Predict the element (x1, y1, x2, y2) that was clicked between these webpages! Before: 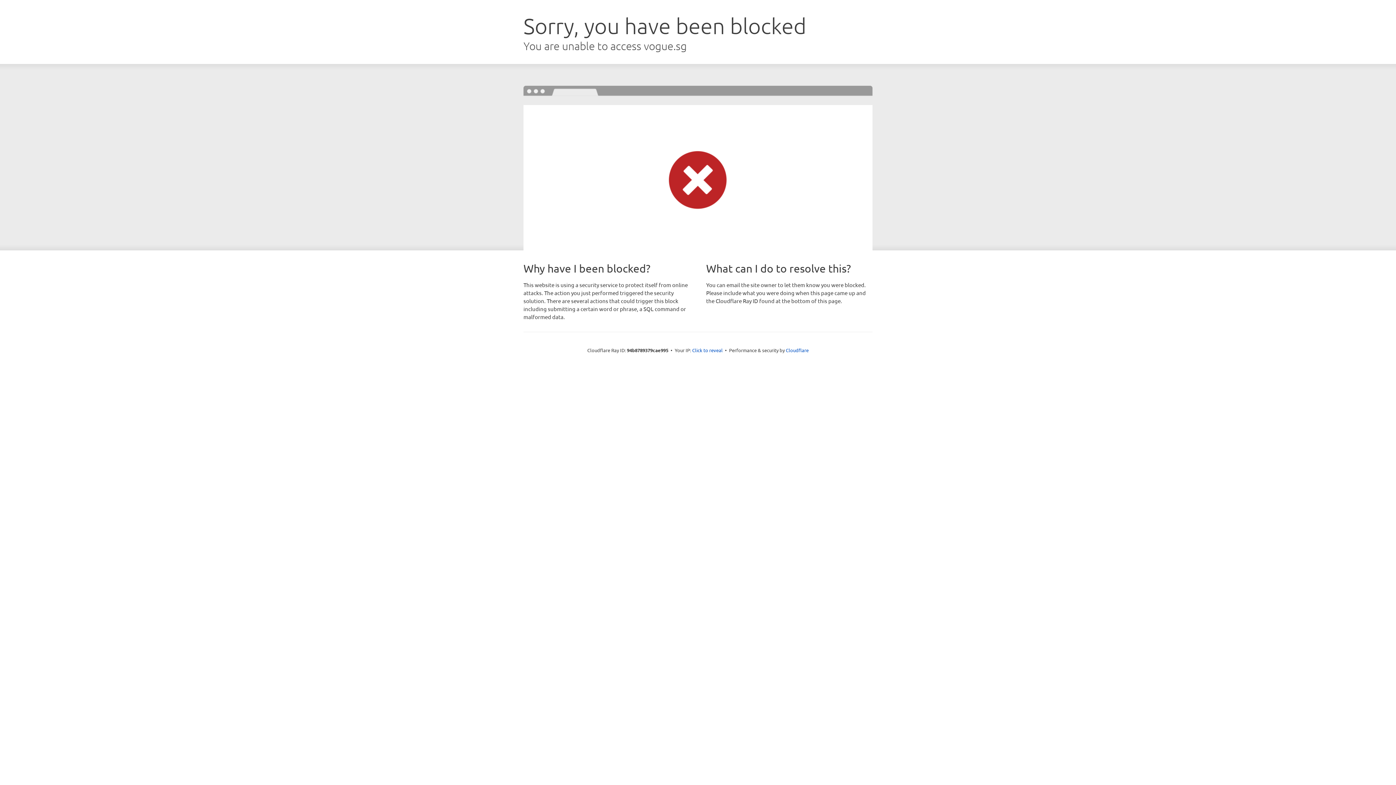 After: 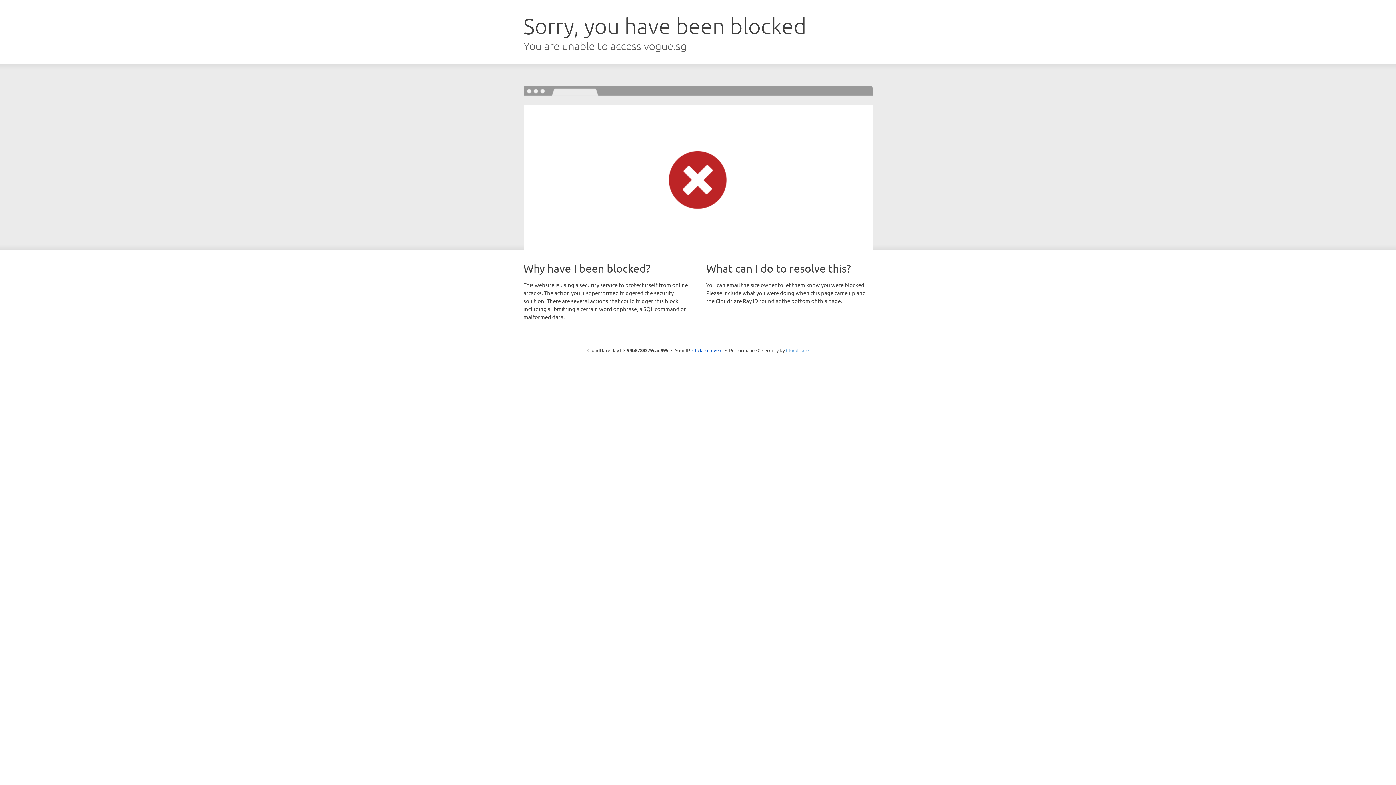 Action: label: Cloudflare bbox: (786, 347, 808, 353)